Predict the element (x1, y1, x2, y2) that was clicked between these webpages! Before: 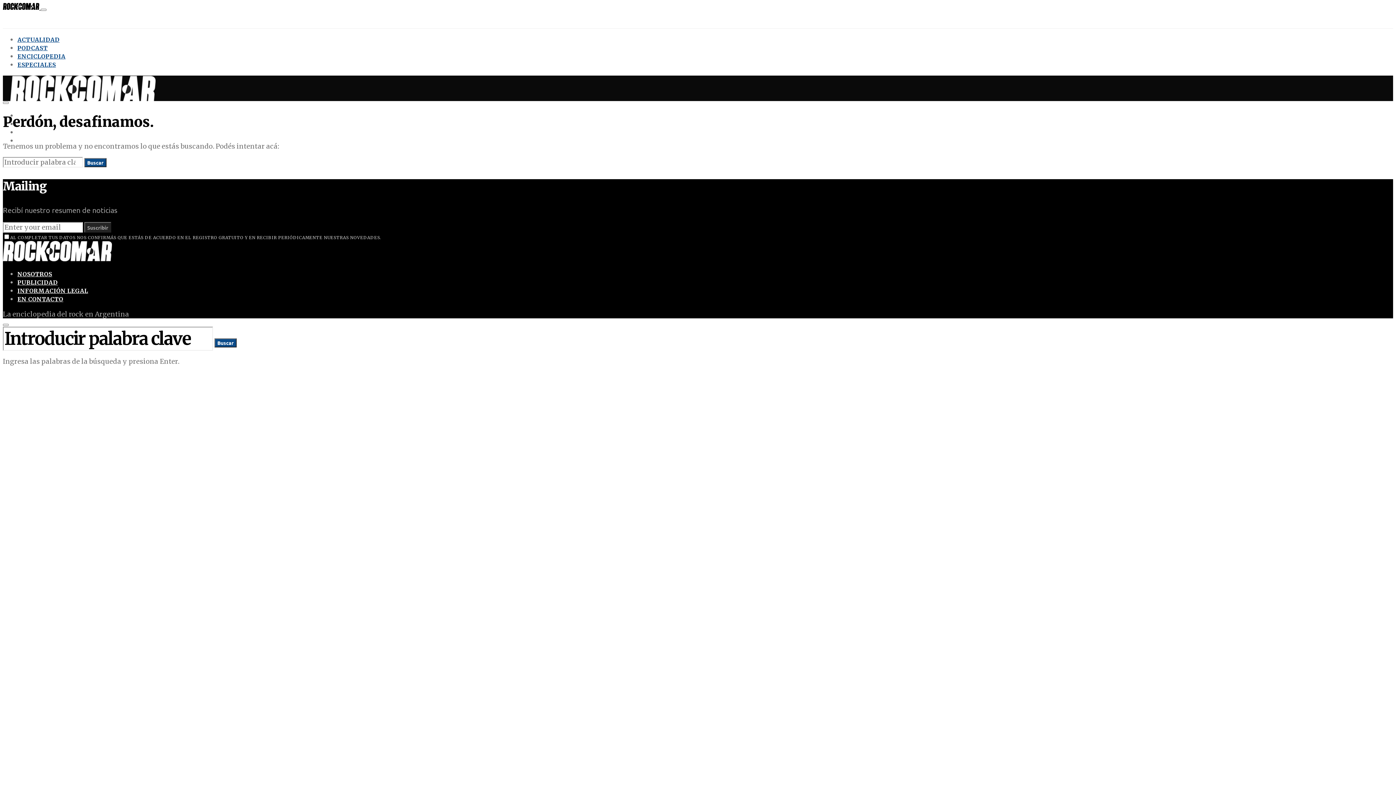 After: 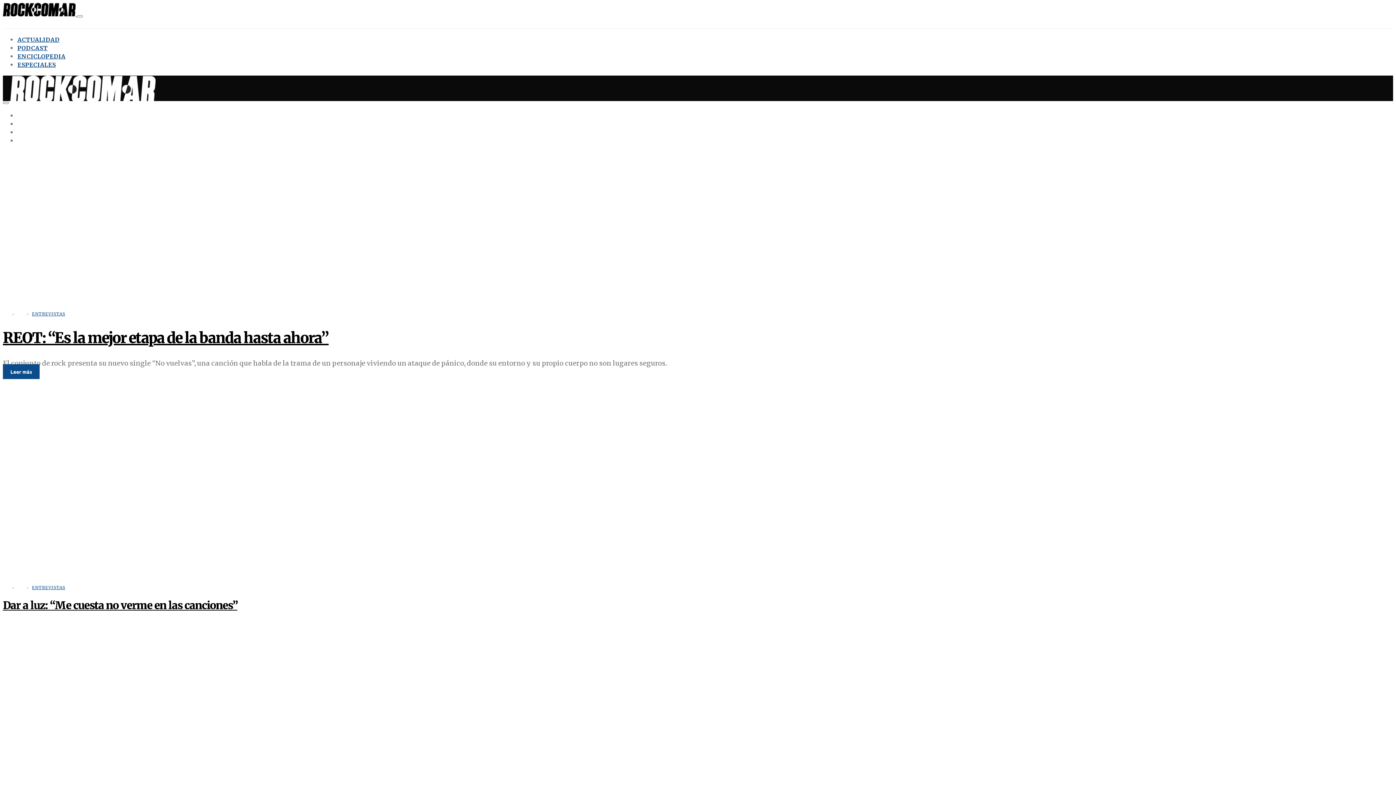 Action: bbox: (2, 254, 112, 263)